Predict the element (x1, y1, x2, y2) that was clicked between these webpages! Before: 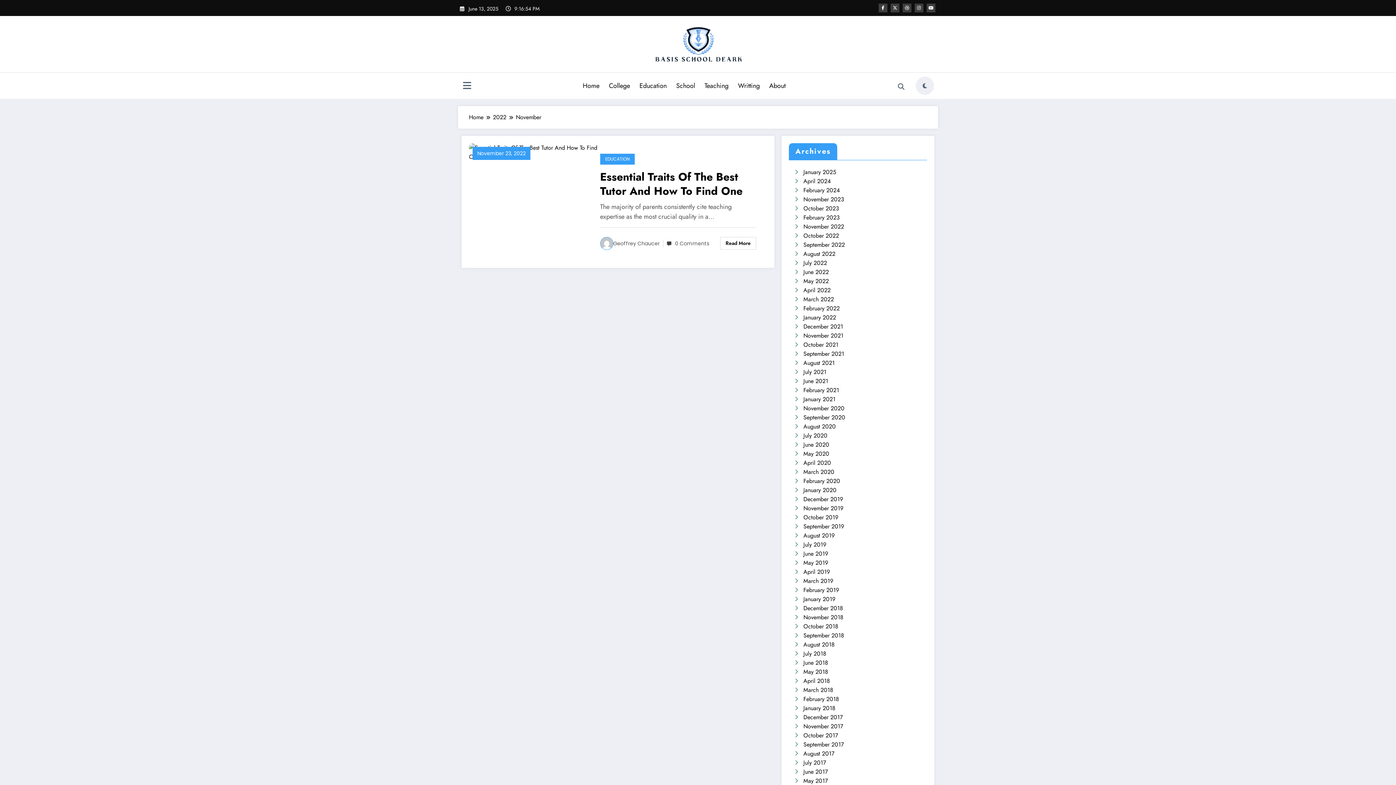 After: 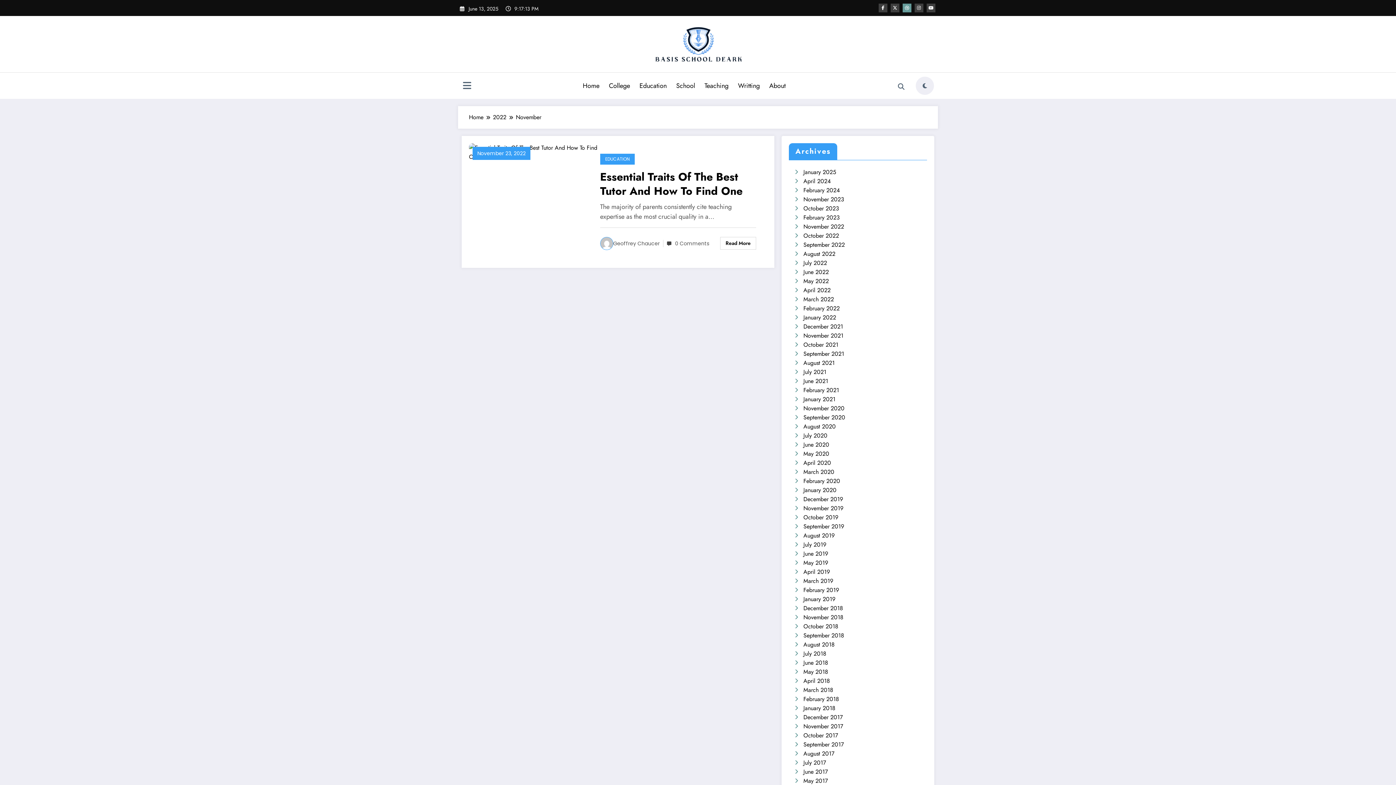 Action: bbox: (902, 3, 911, 12)